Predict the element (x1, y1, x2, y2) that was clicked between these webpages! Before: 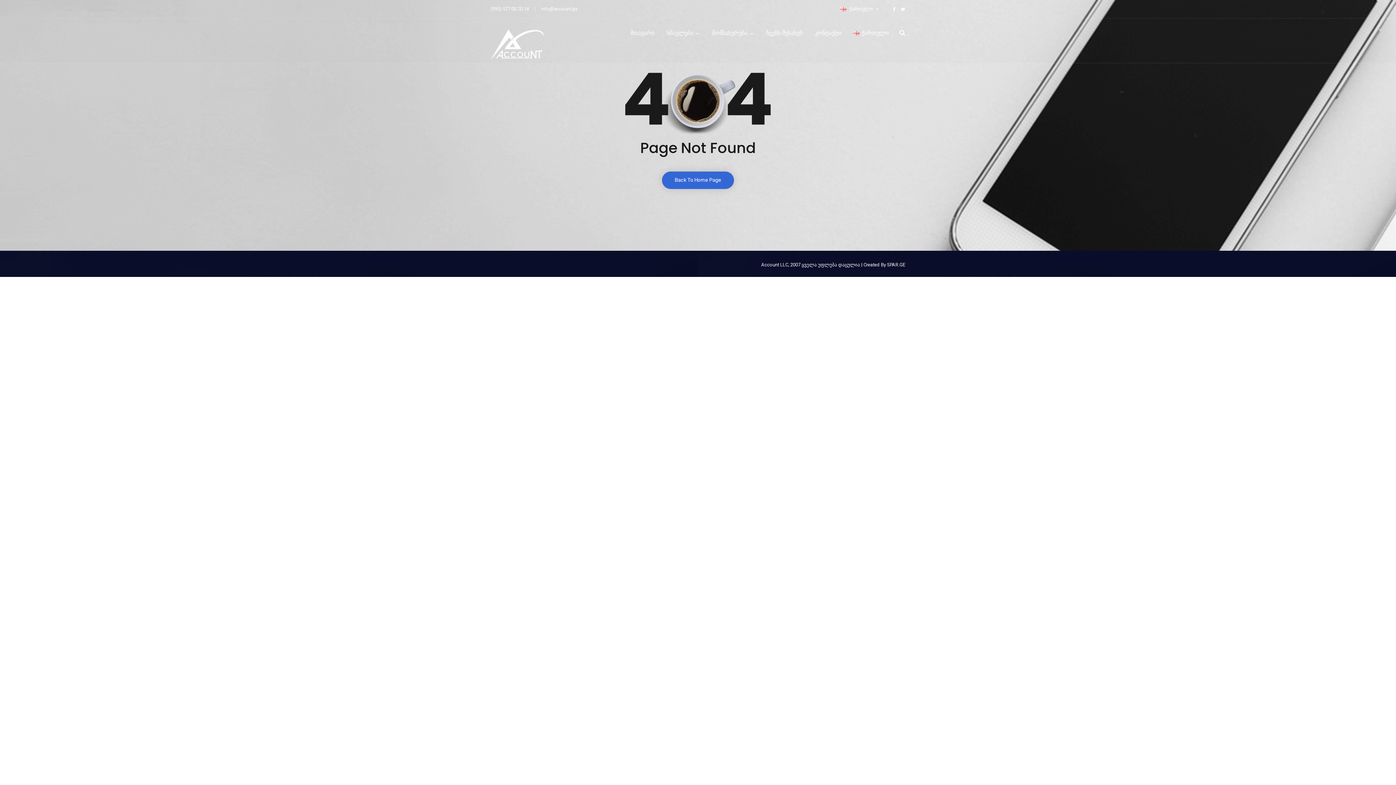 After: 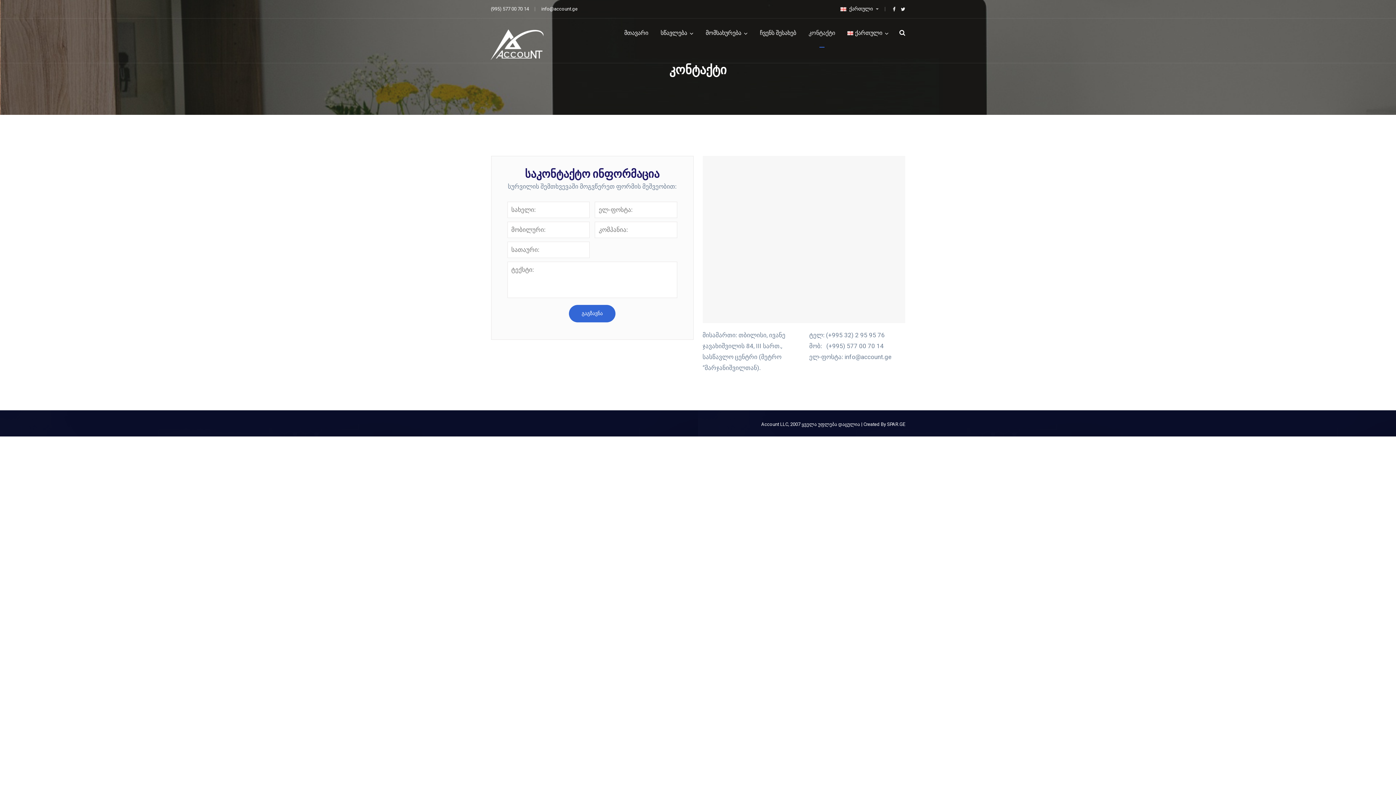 Action: bbox: (814, 18, 841, 47) label: კონტაქტი